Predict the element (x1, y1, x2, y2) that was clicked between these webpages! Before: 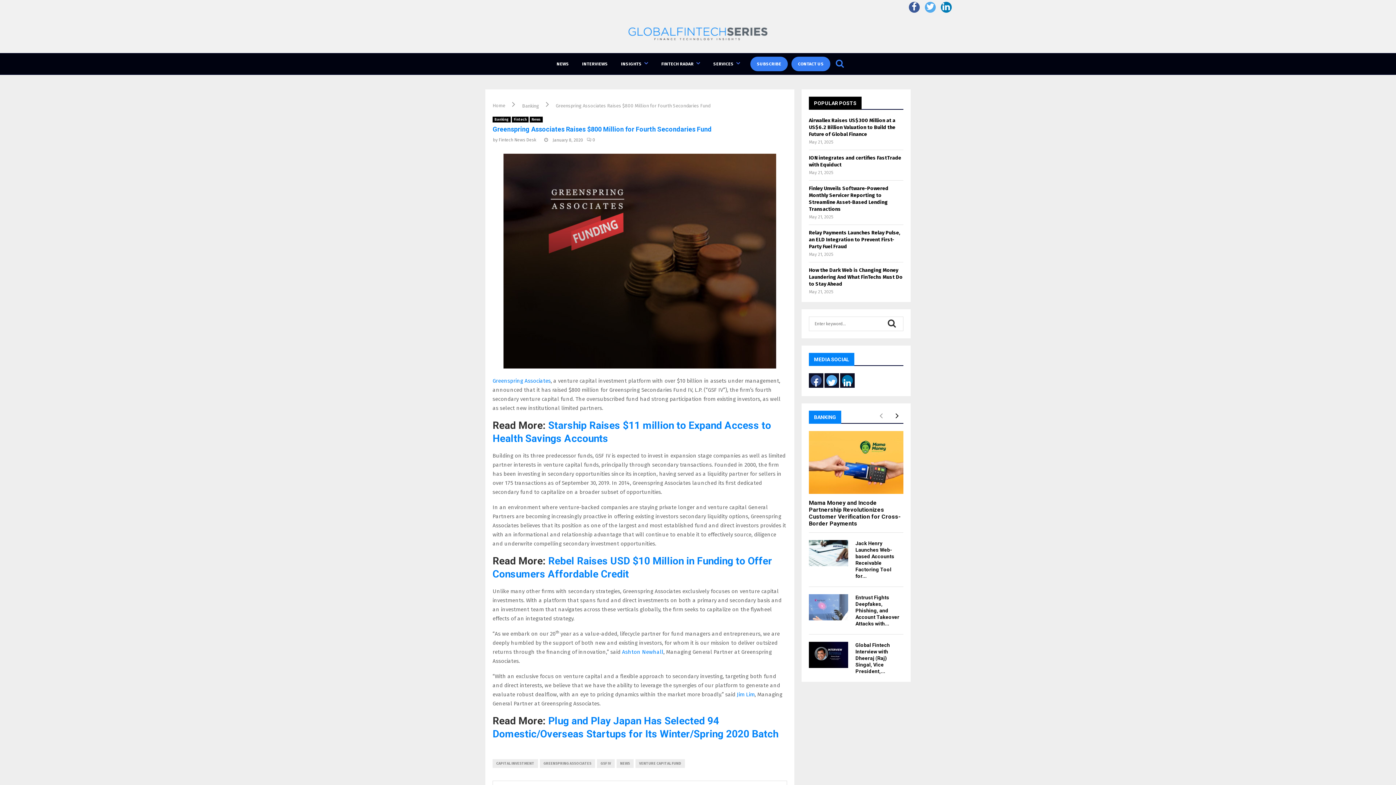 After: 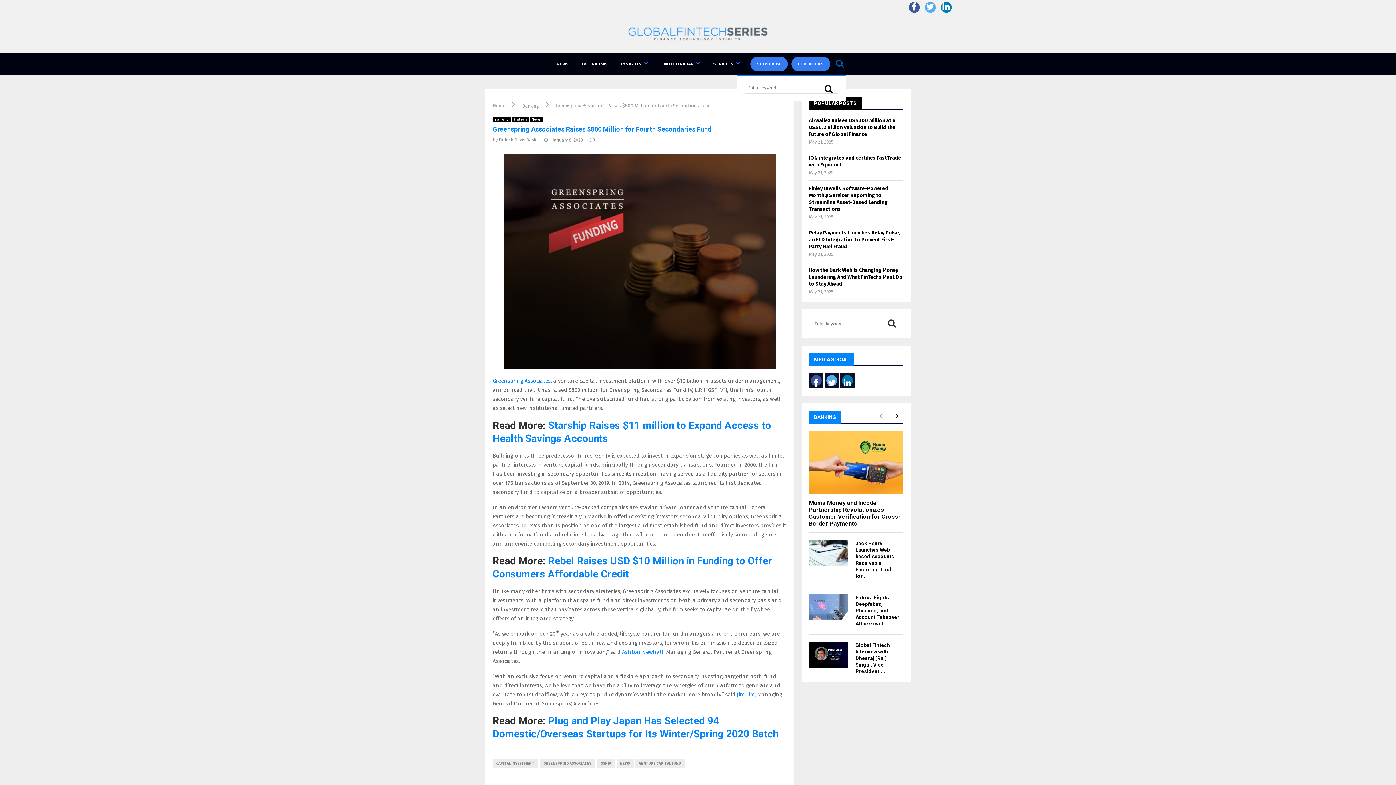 Action: bbox: (832, 53, 846, 74)